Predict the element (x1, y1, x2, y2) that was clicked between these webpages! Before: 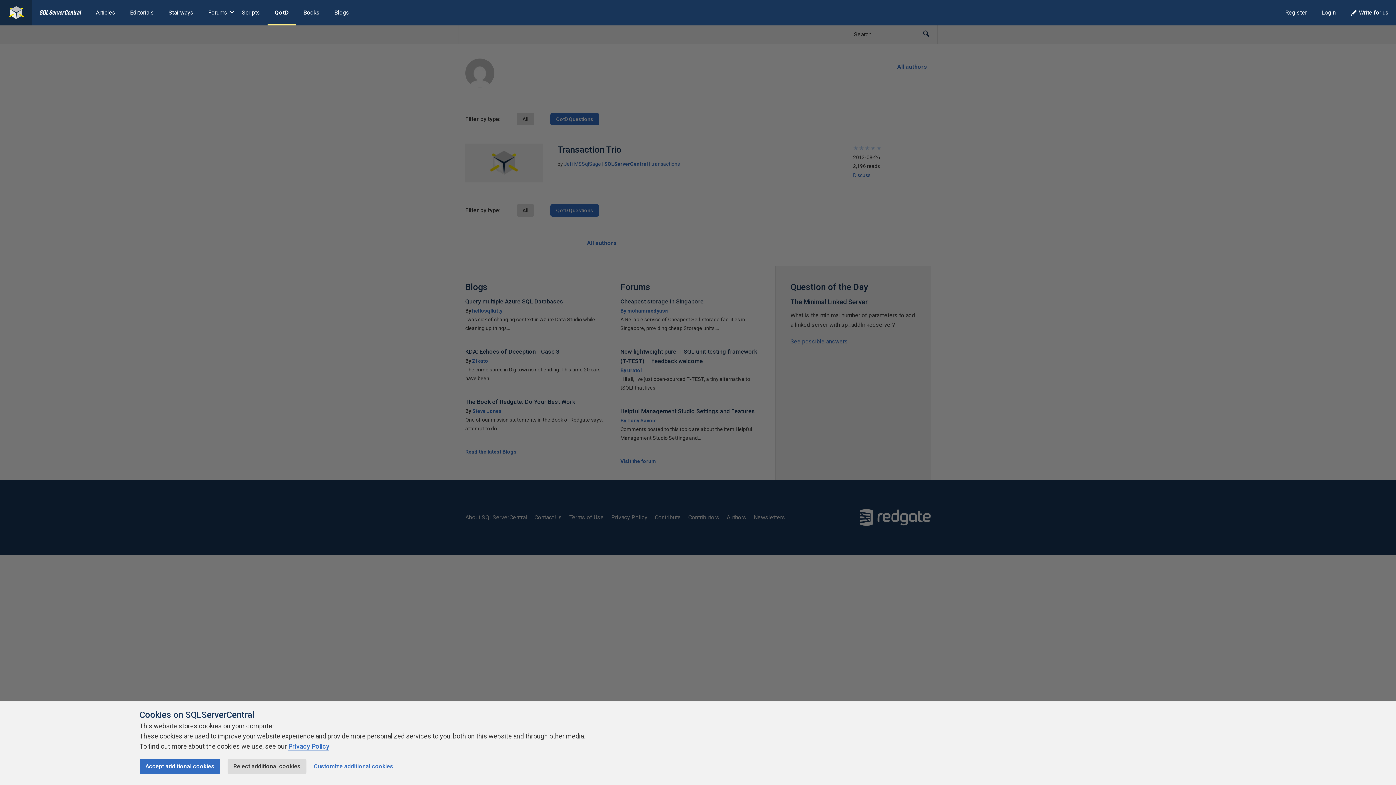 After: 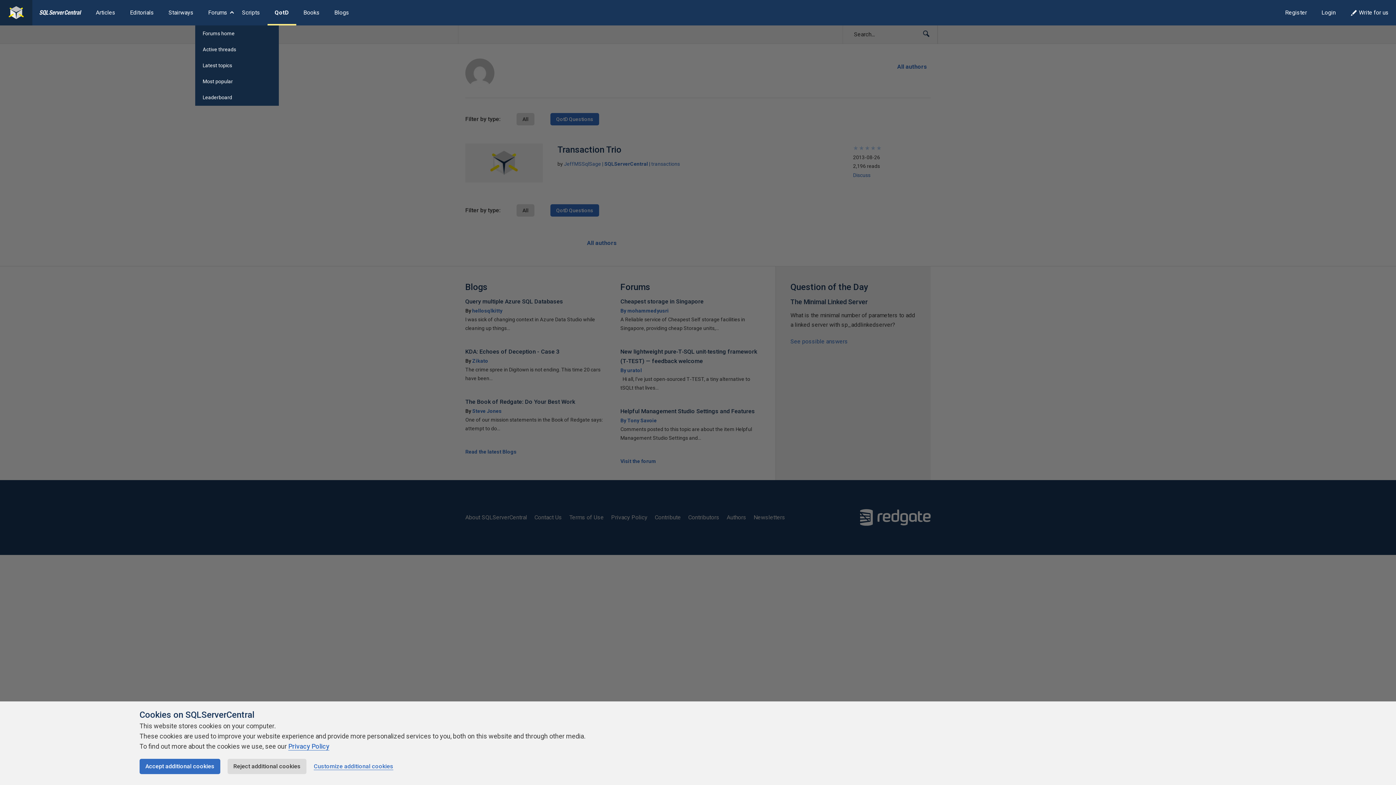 Action: bbox: (200, 0, 234, 25) label: Forums